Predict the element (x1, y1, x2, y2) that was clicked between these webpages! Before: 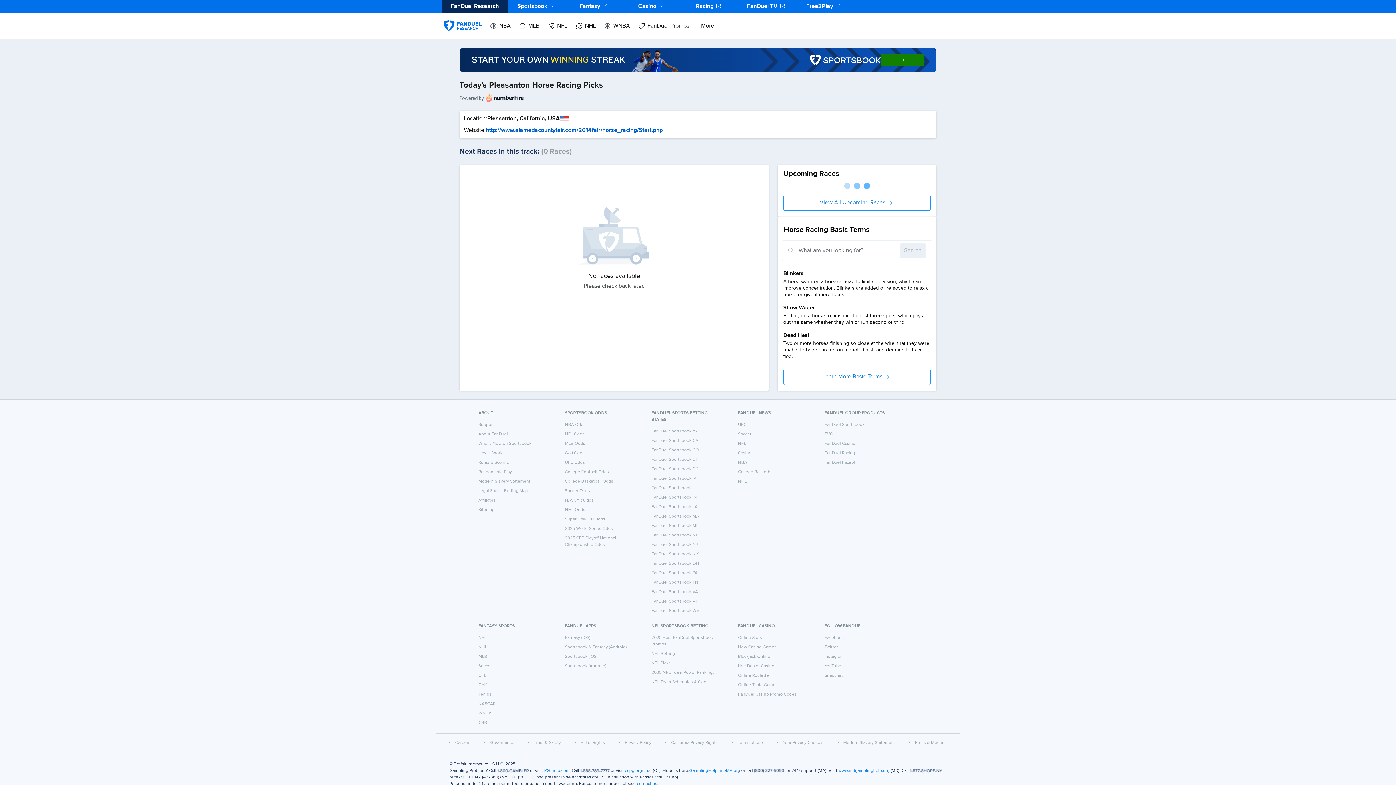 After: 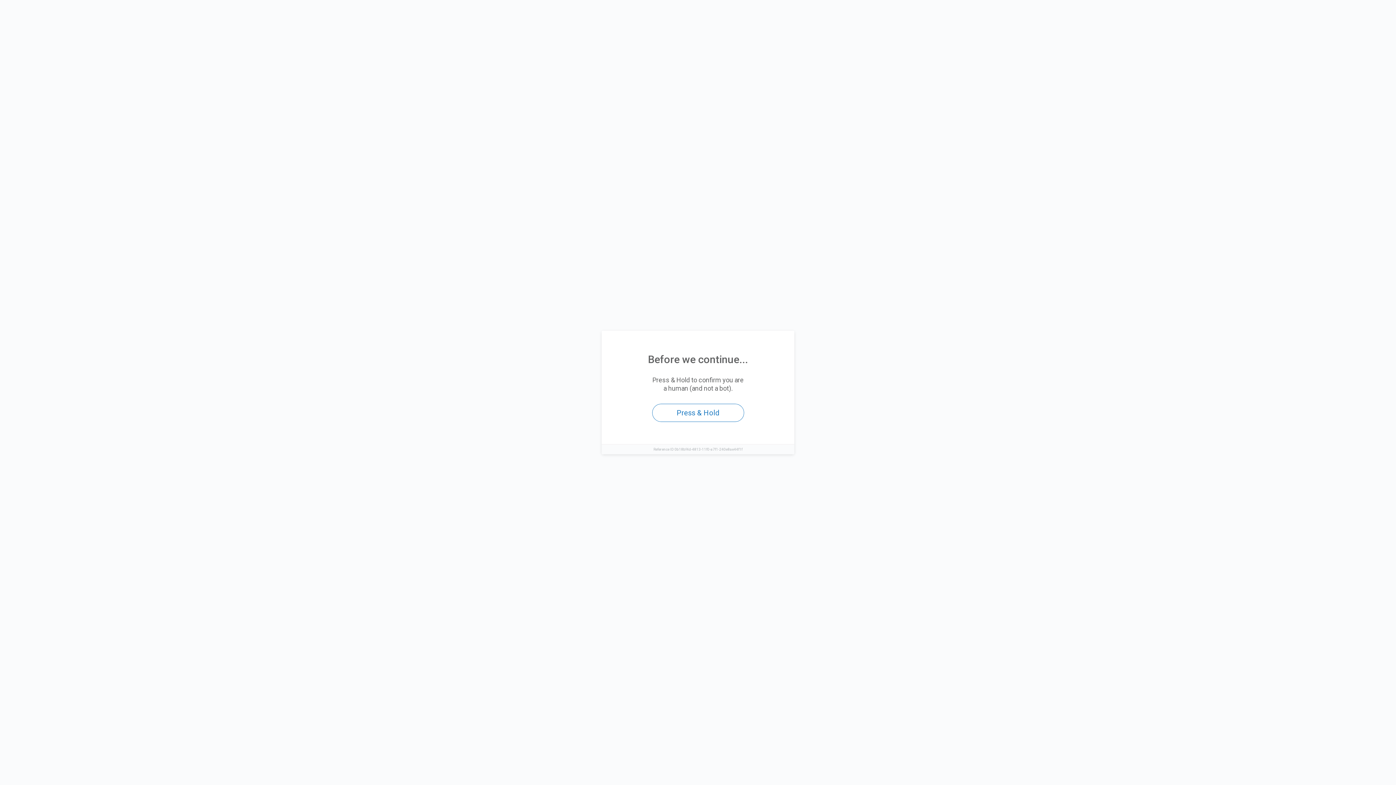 Action: label: Golf Odds bbox: (565, 451, 584, 455)